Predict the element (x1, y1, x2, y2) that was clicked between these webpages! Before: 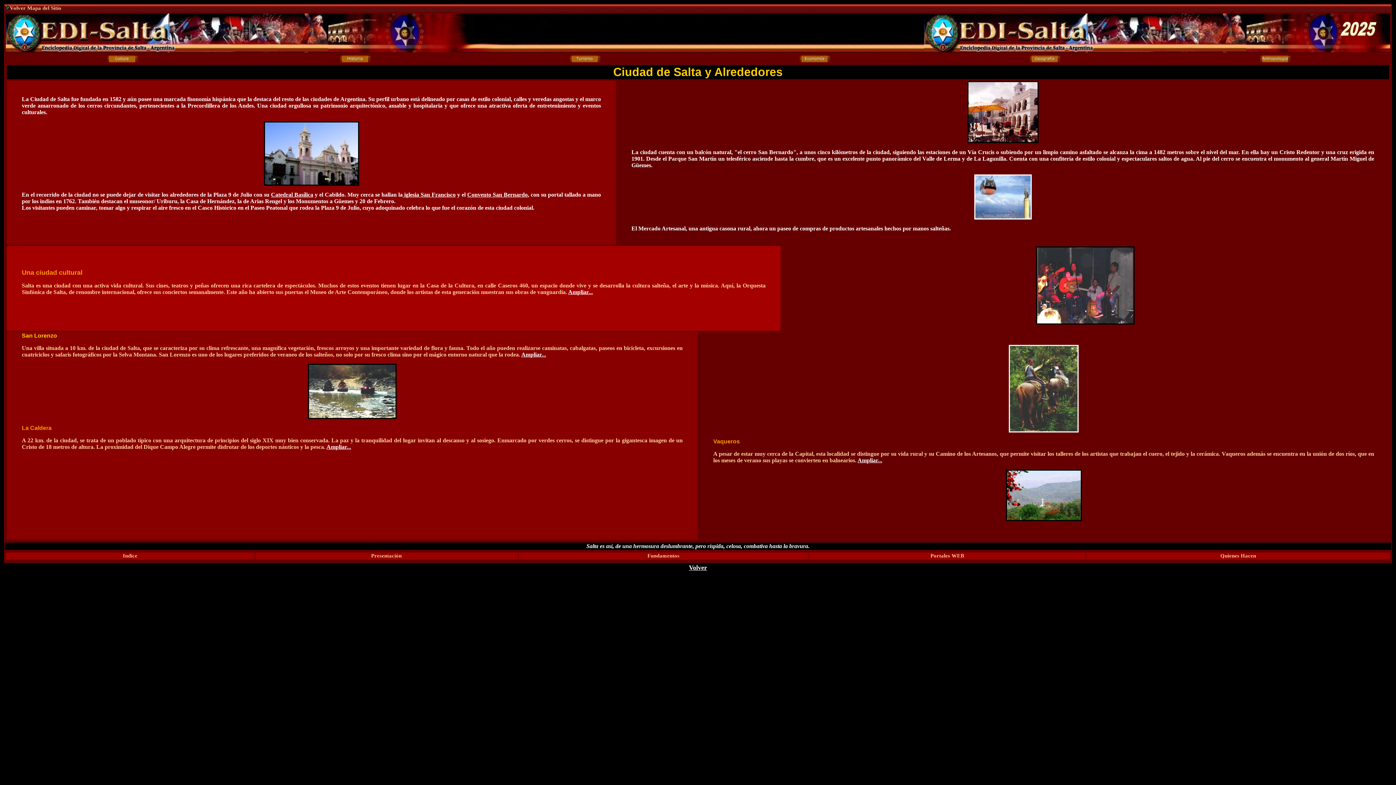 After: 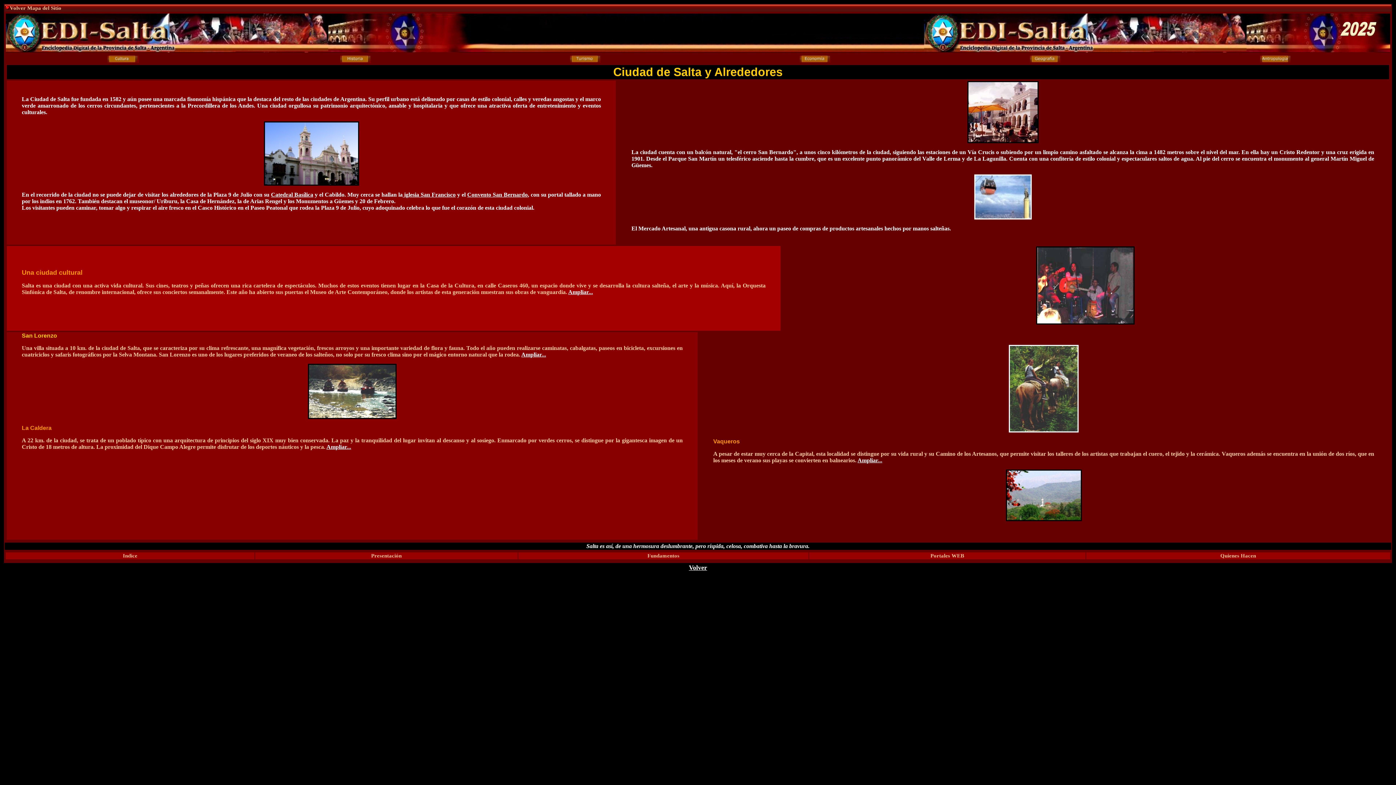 Action: bbox: (402, 191, 455, 197) label:  iglesia San Francisco